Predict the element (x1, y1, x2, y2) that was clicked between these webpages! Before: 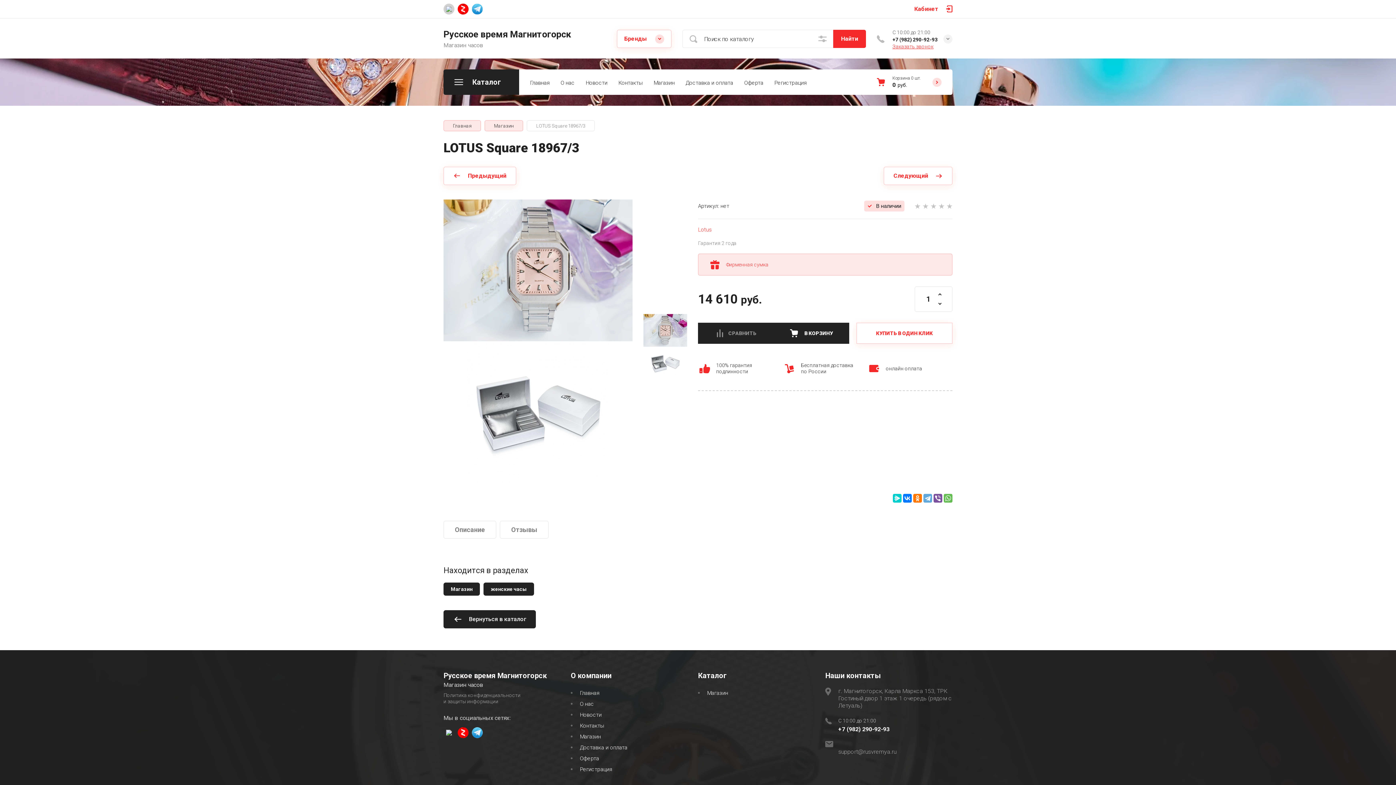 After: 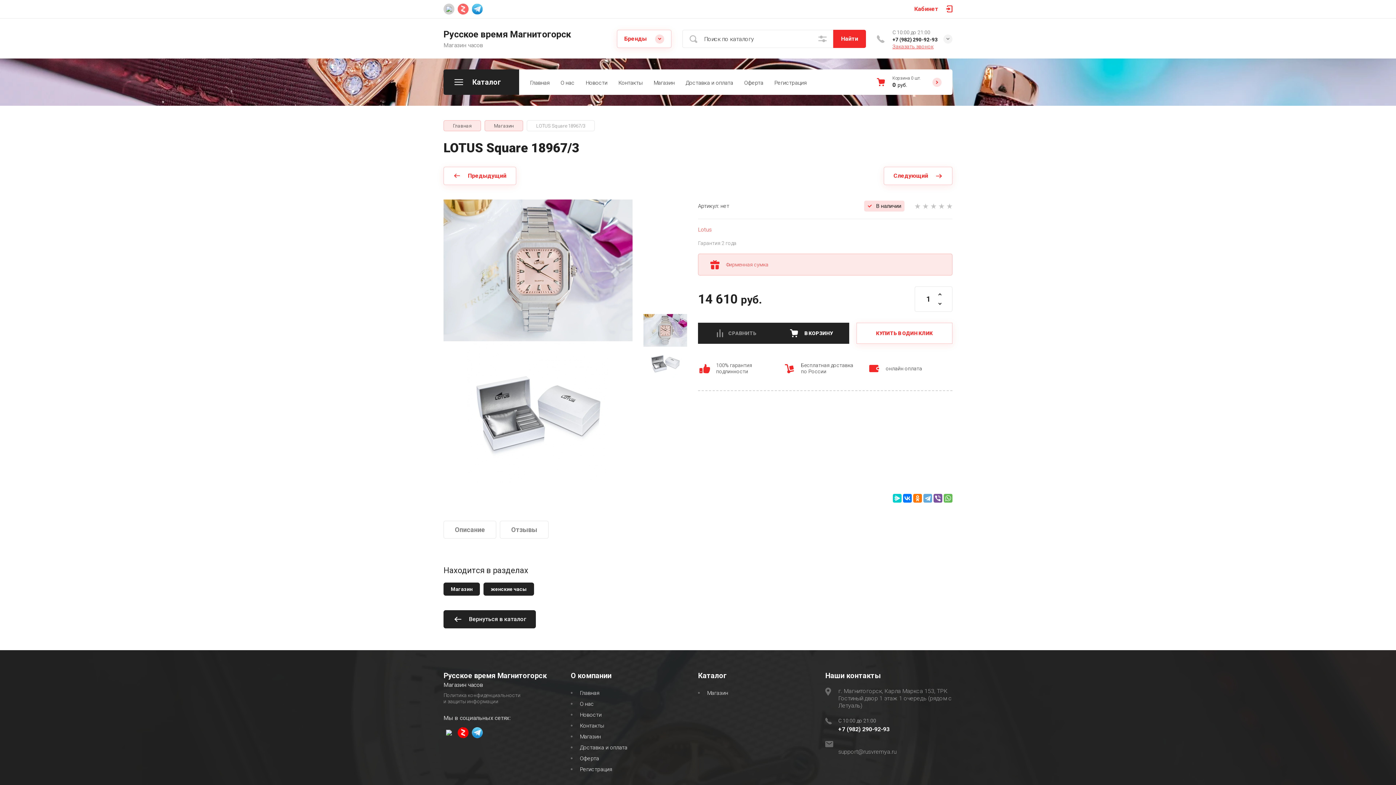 Action: bbox: (457, 3, 468, 14)